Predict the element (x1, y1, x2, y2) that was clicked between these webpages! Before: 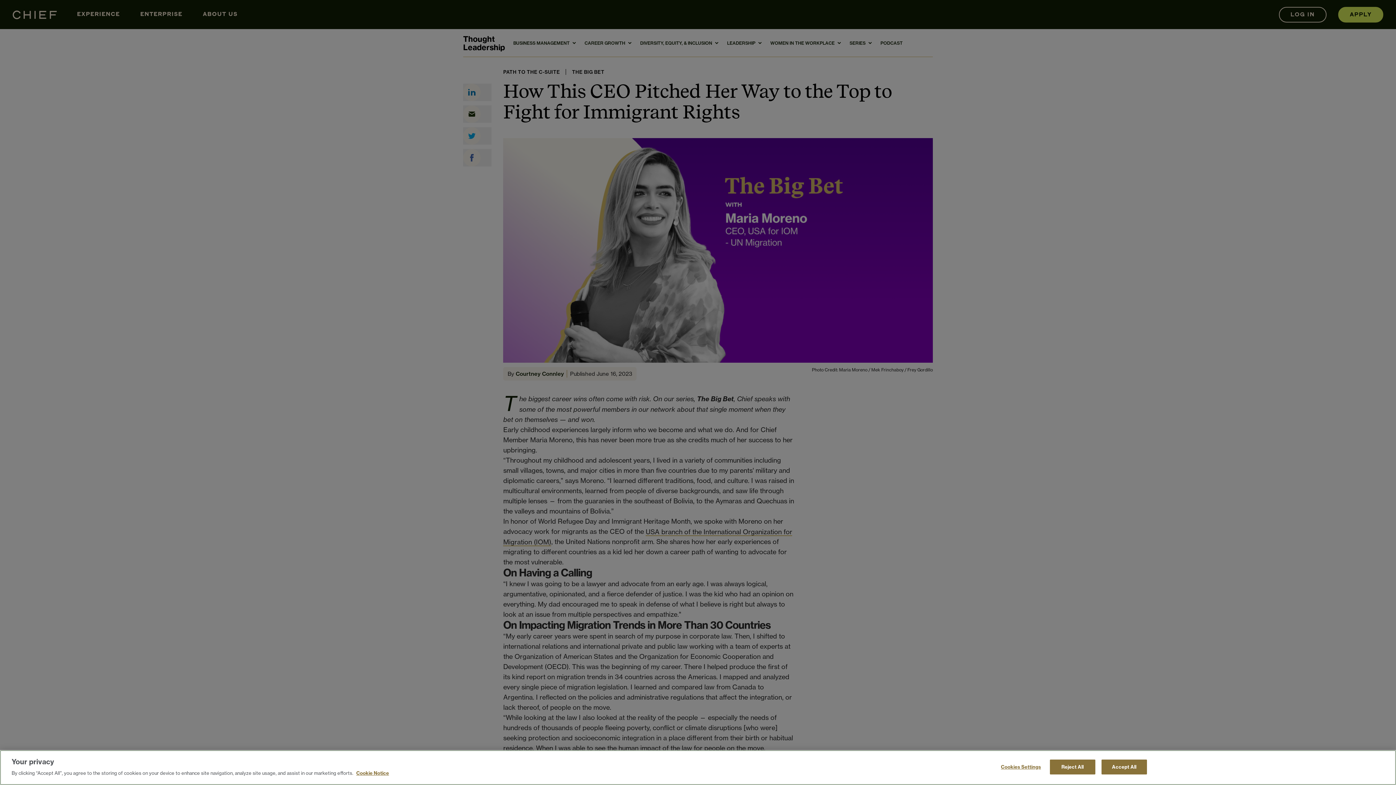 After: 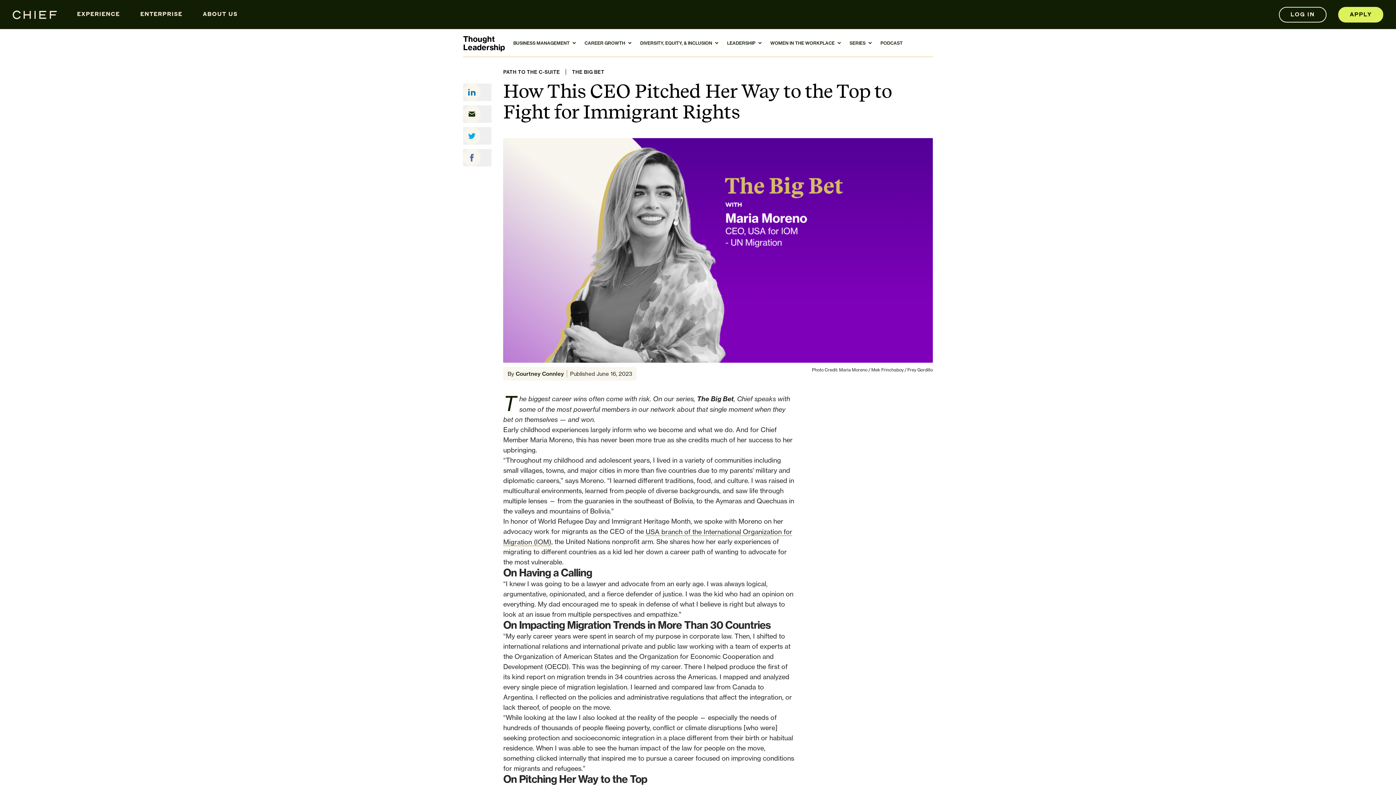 Action: label: Accept All bbox: (1101, 760, 1147, 774)